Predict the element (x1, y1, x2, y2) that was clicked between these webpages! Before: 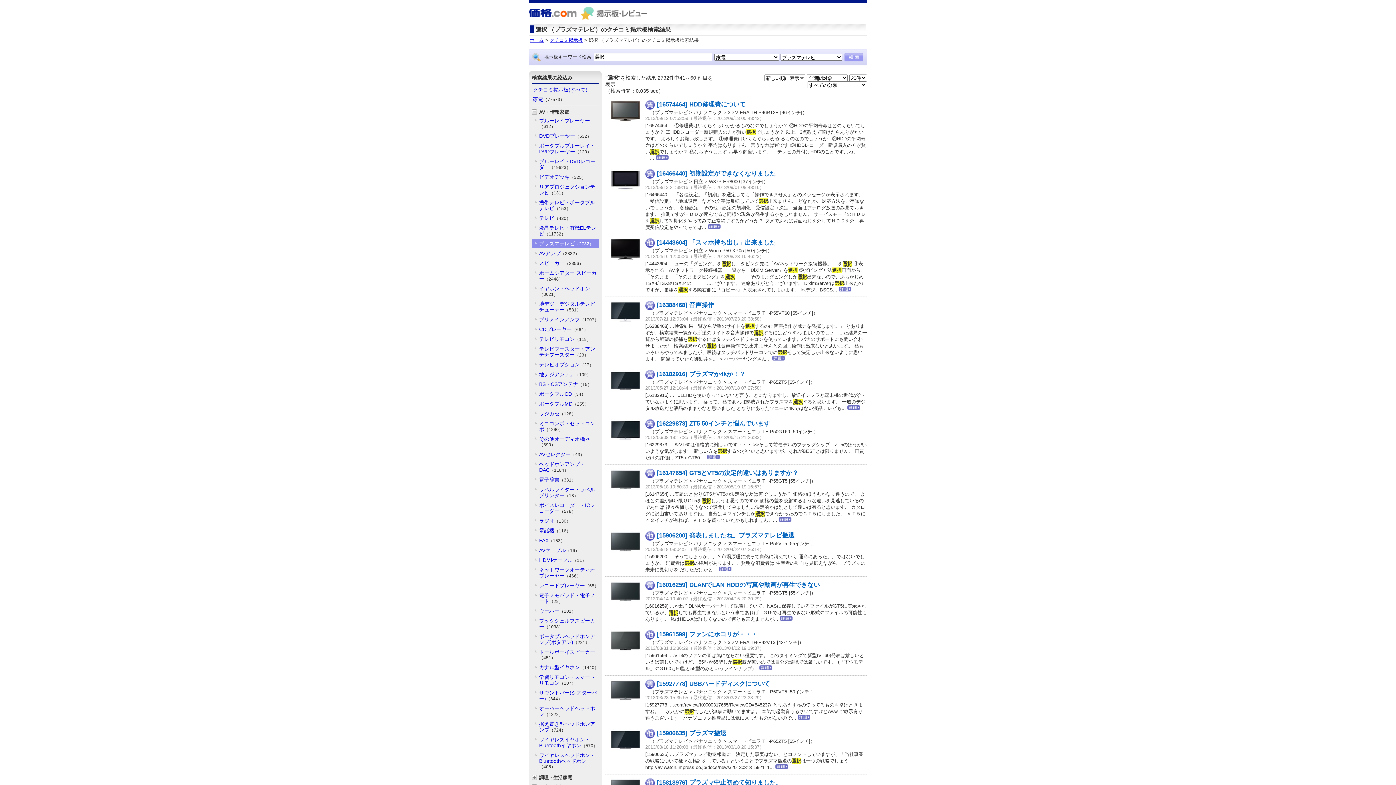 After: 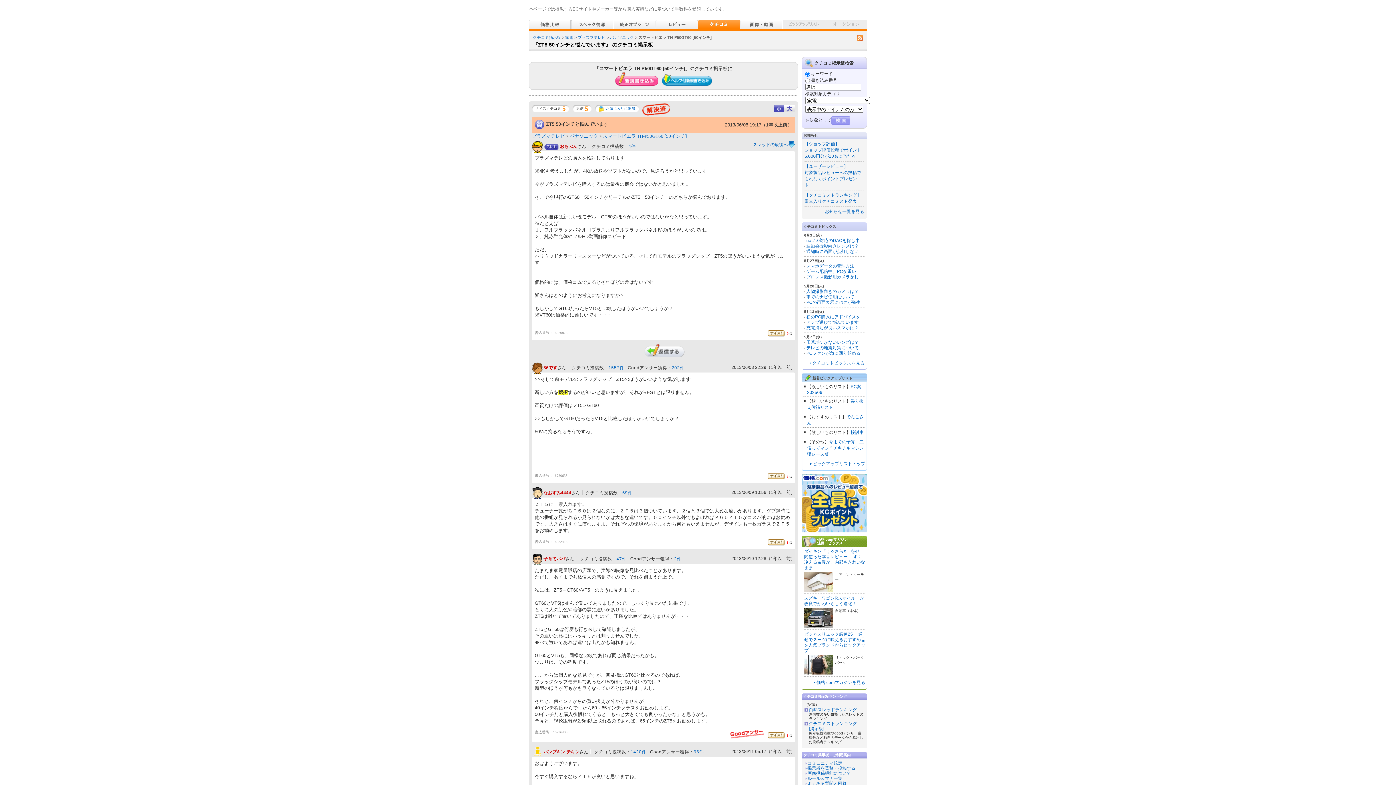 Action: bbox: (610, 436, 640, 442)